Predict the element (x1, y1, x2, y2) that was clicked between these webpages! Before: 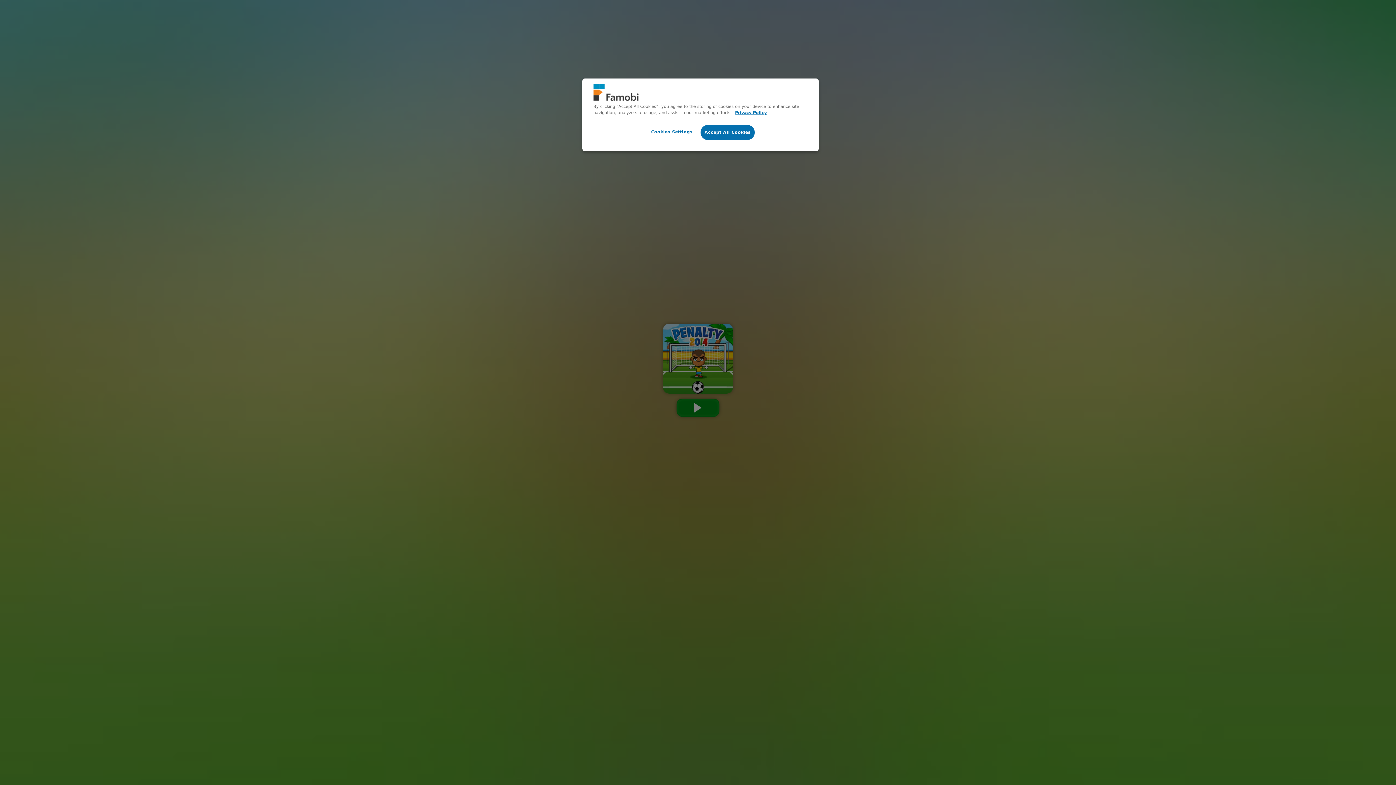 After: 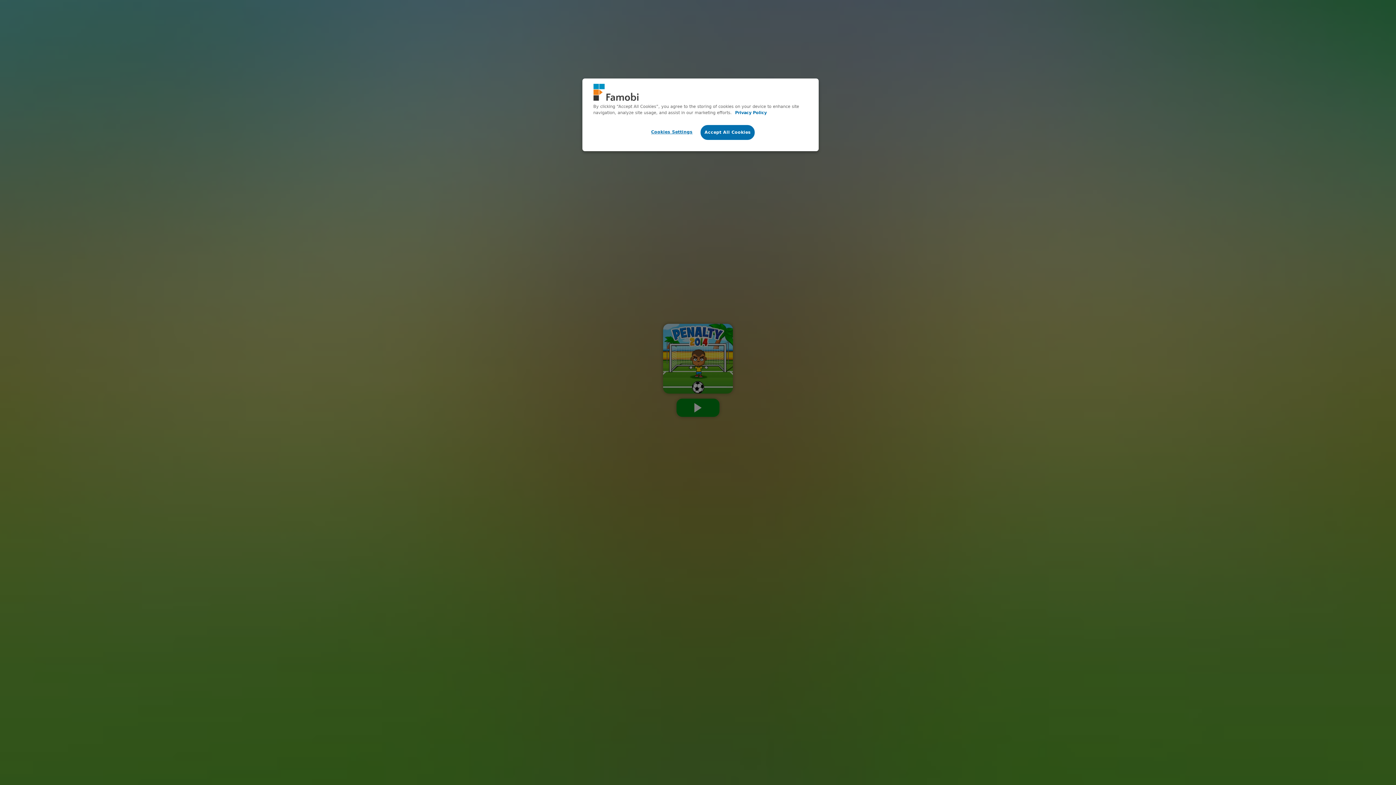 Action: bbox: (735, 110, 766, 115) label: More information about your privacy, opens in a new tab